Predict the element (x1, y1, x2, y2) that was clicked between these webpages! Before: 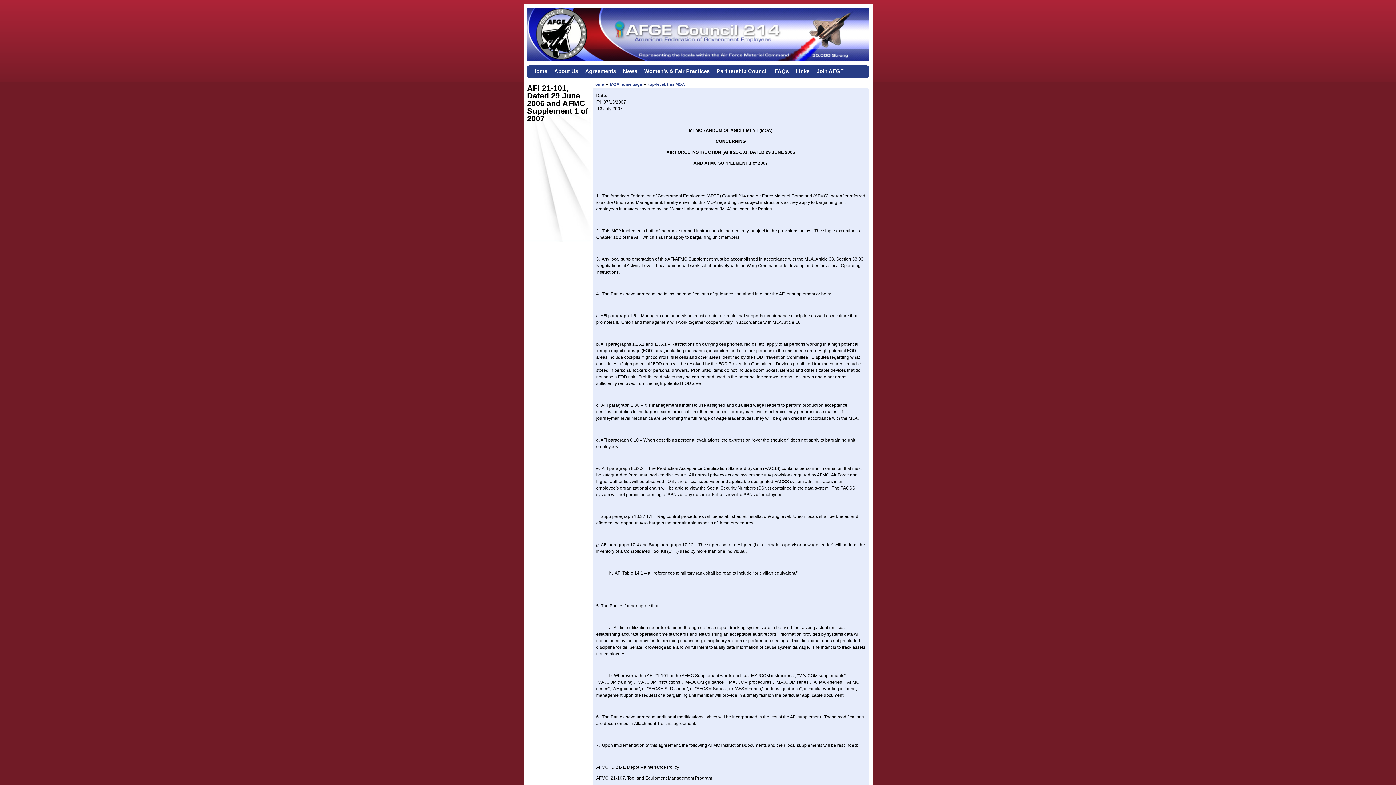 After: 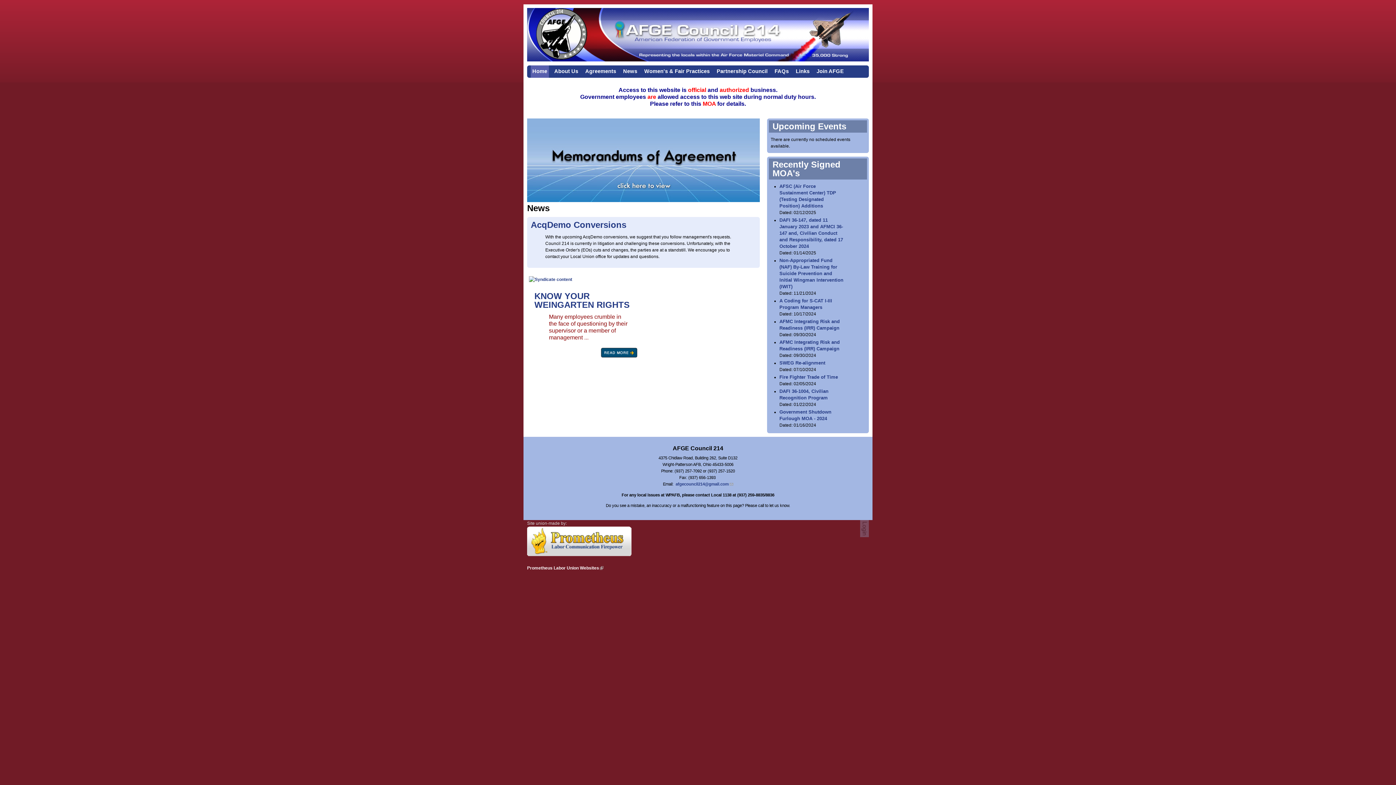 Action: bbox: (527, 56, 869, 62)